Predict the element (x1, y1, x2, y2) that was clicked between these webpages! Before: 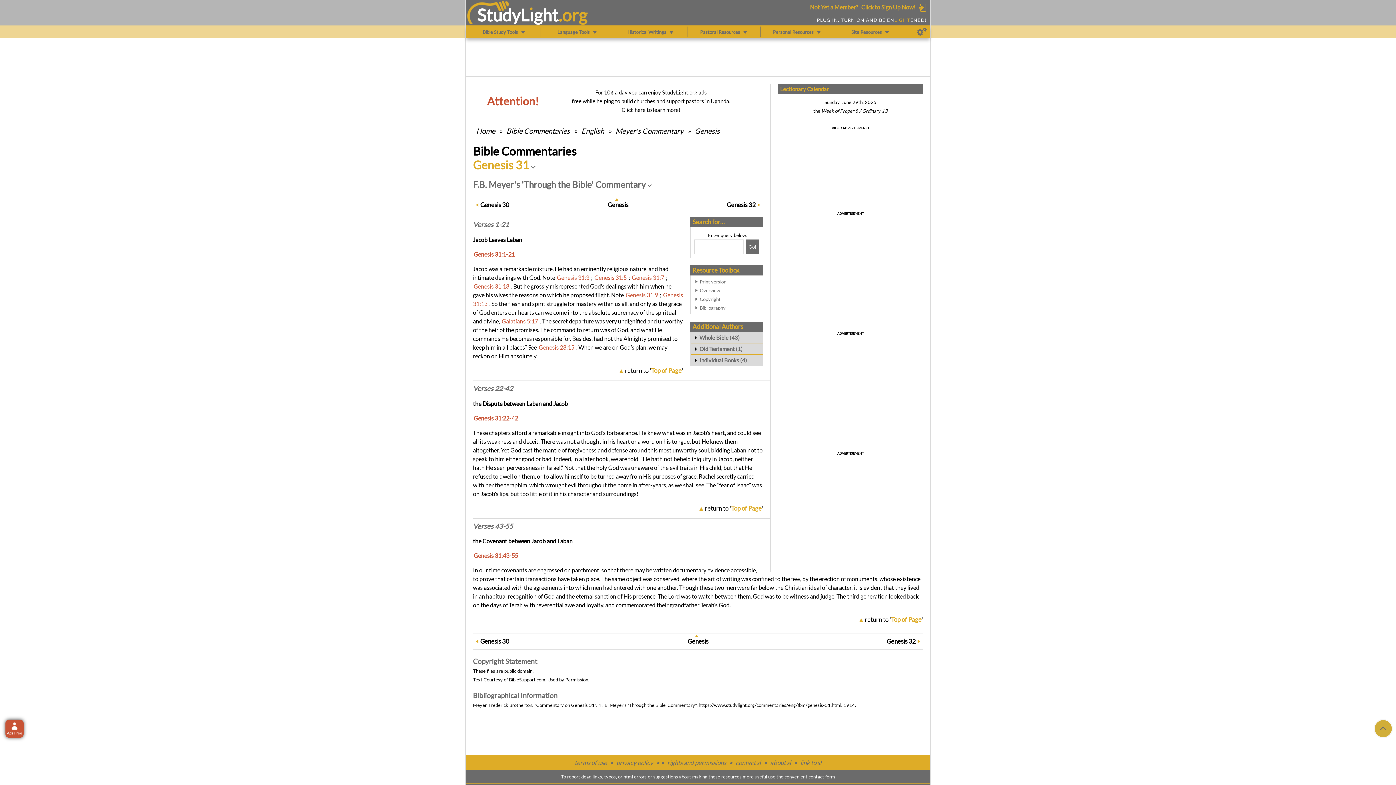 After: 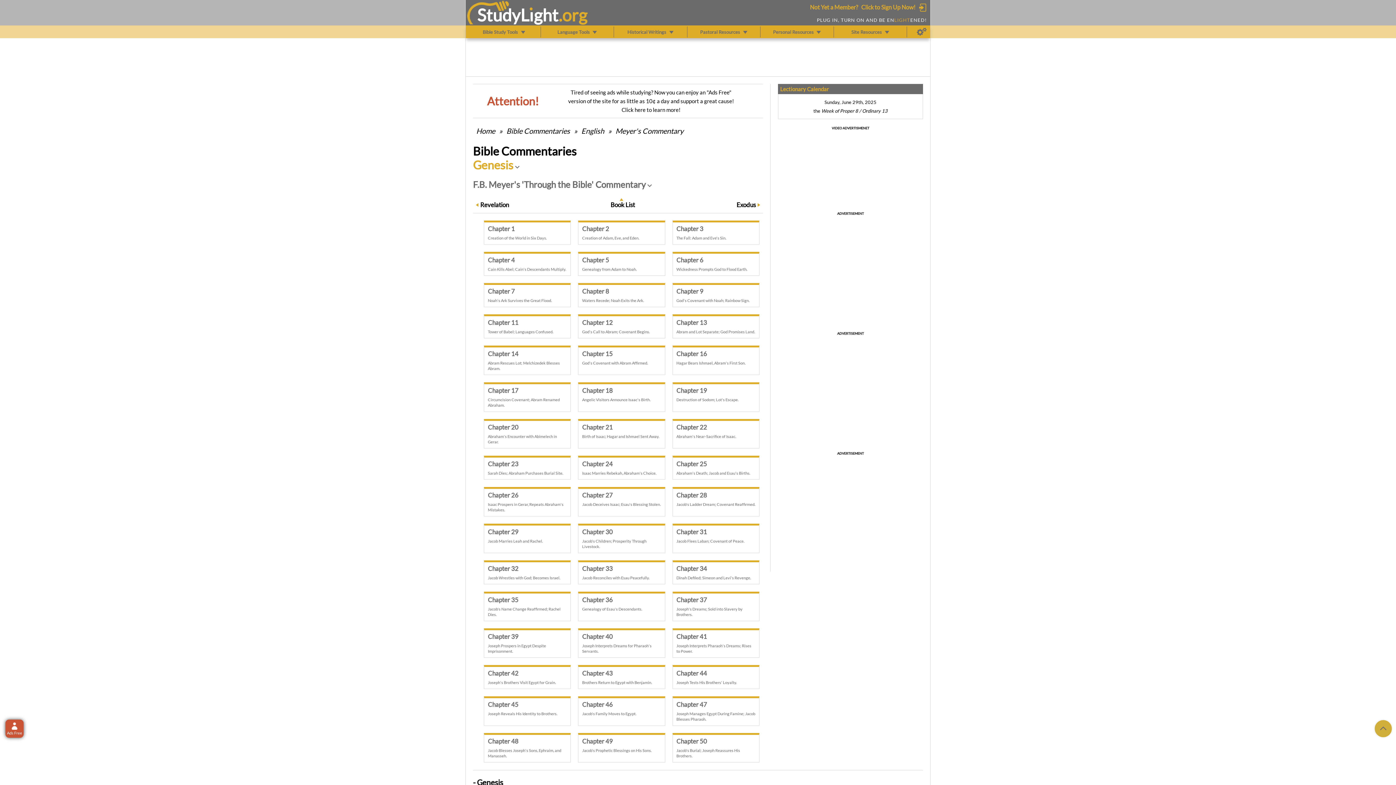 Action: bbox: (700, 286, 759, 294) label: Overview